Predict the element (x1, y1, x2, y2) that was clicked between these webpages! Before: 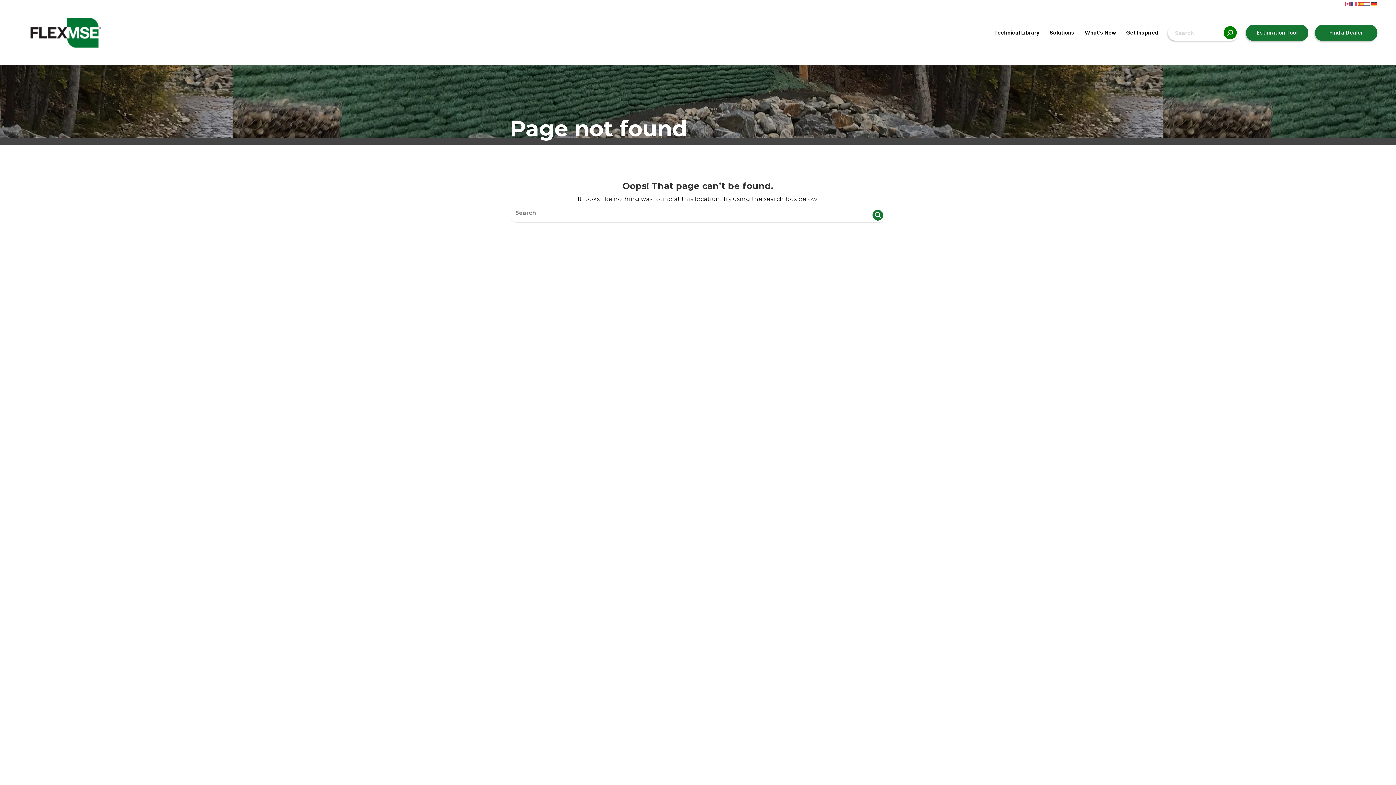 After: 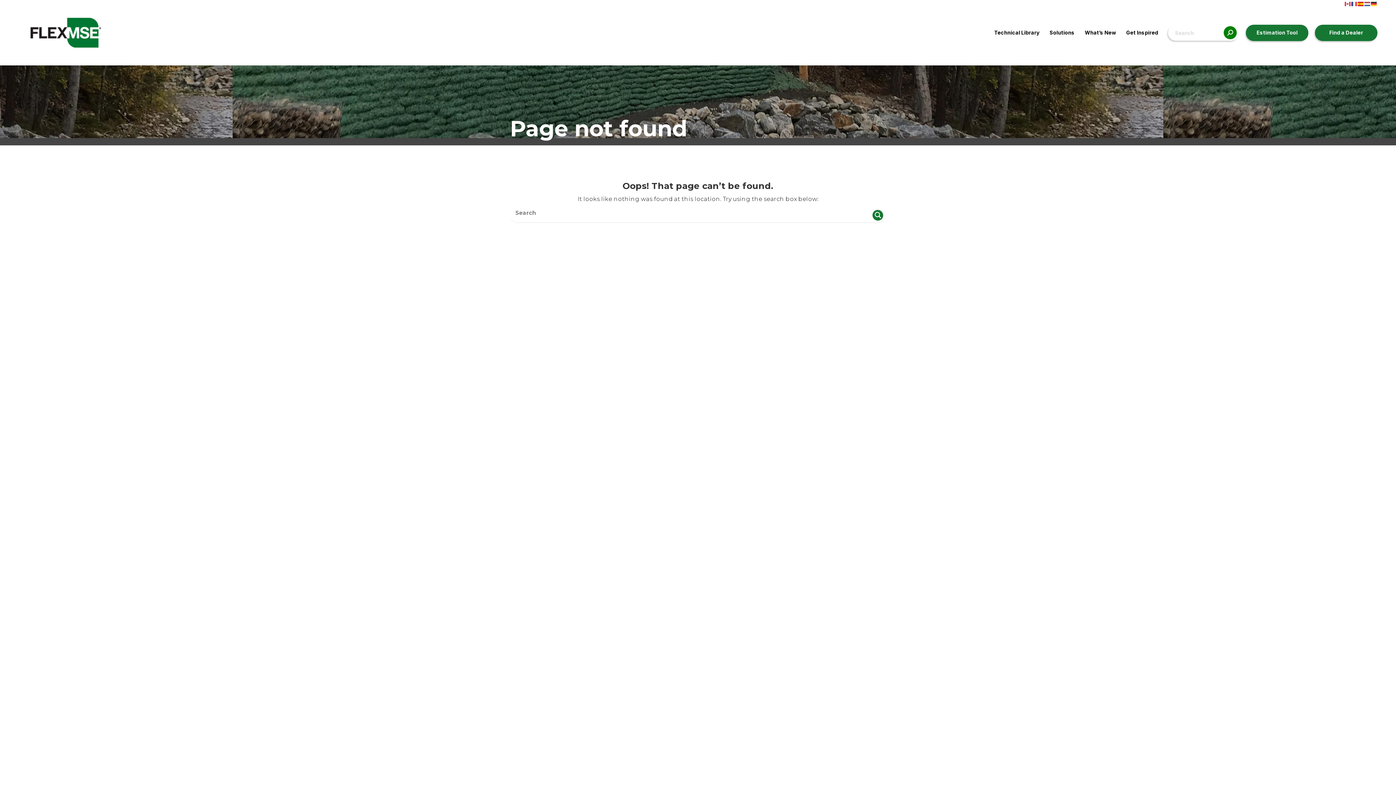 Action: bbox: (1358, 0, 1364, 6)